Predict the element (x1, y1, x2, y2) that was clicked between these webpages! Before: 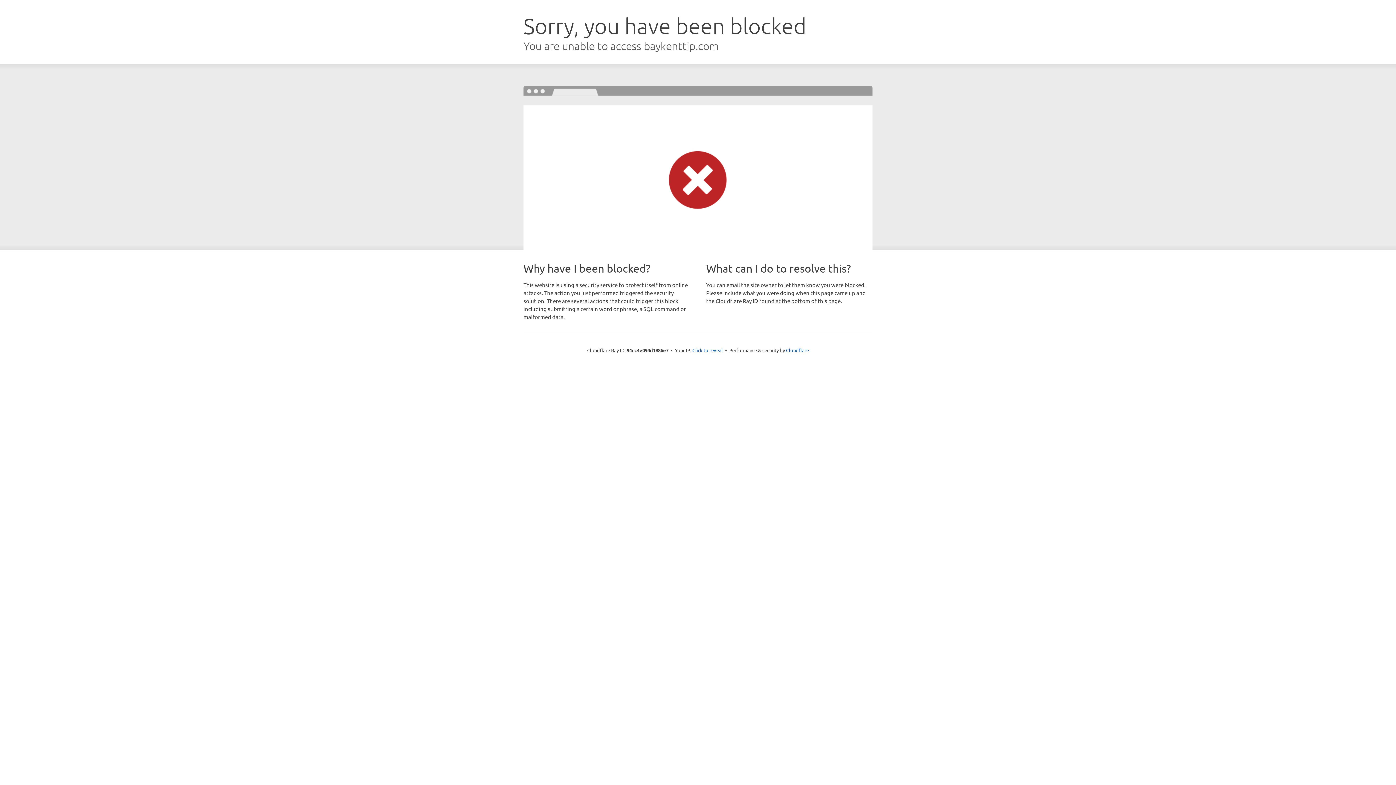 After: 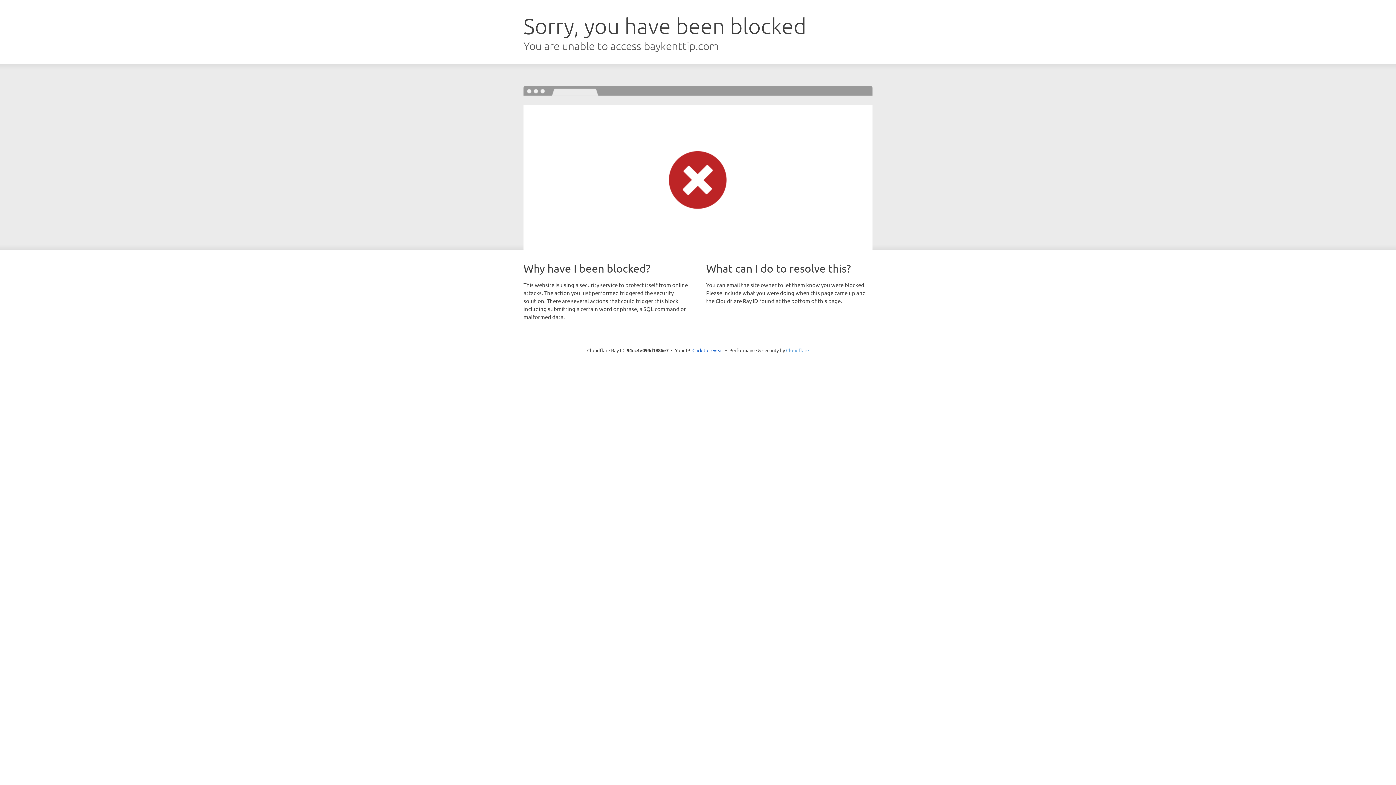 Action: label: Cloudflare bbox: (786, 347, 809, 353)